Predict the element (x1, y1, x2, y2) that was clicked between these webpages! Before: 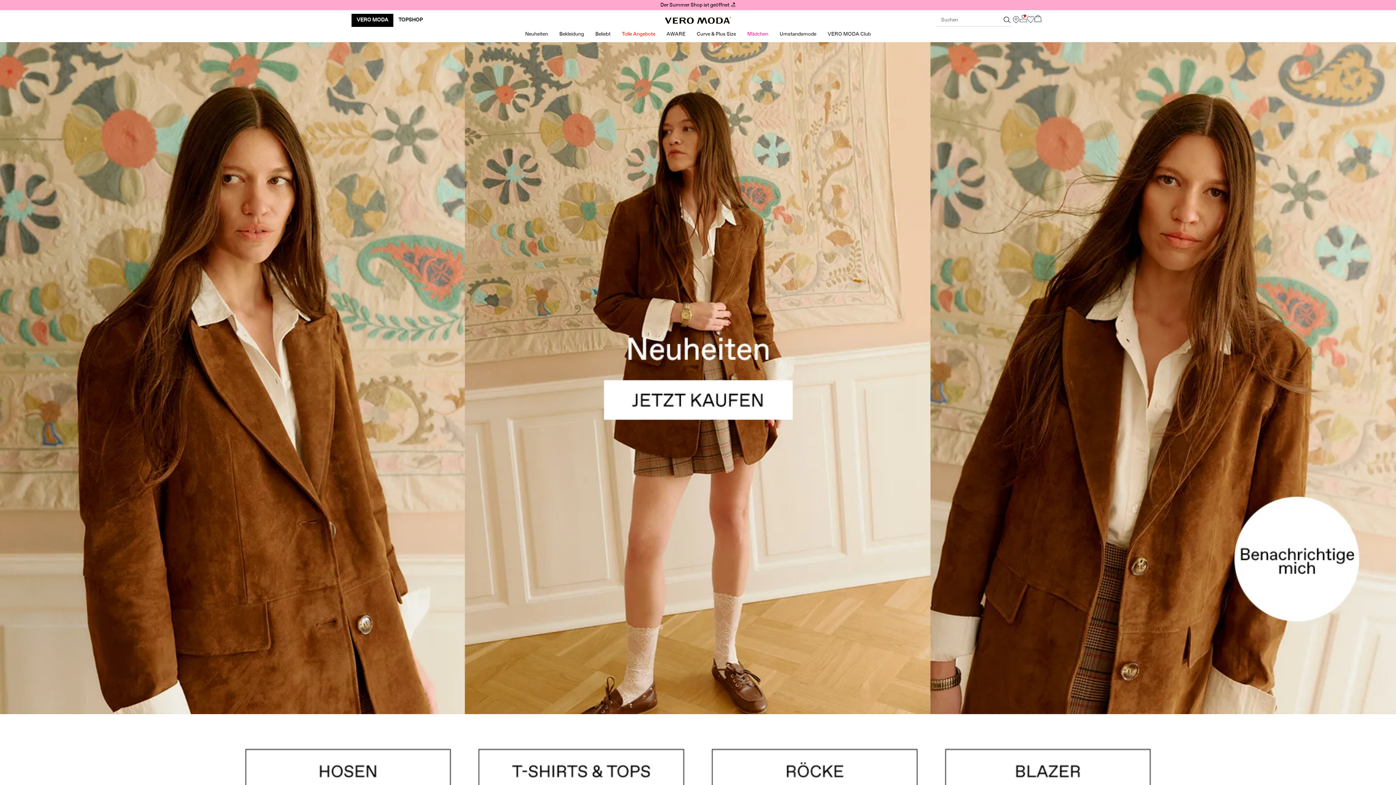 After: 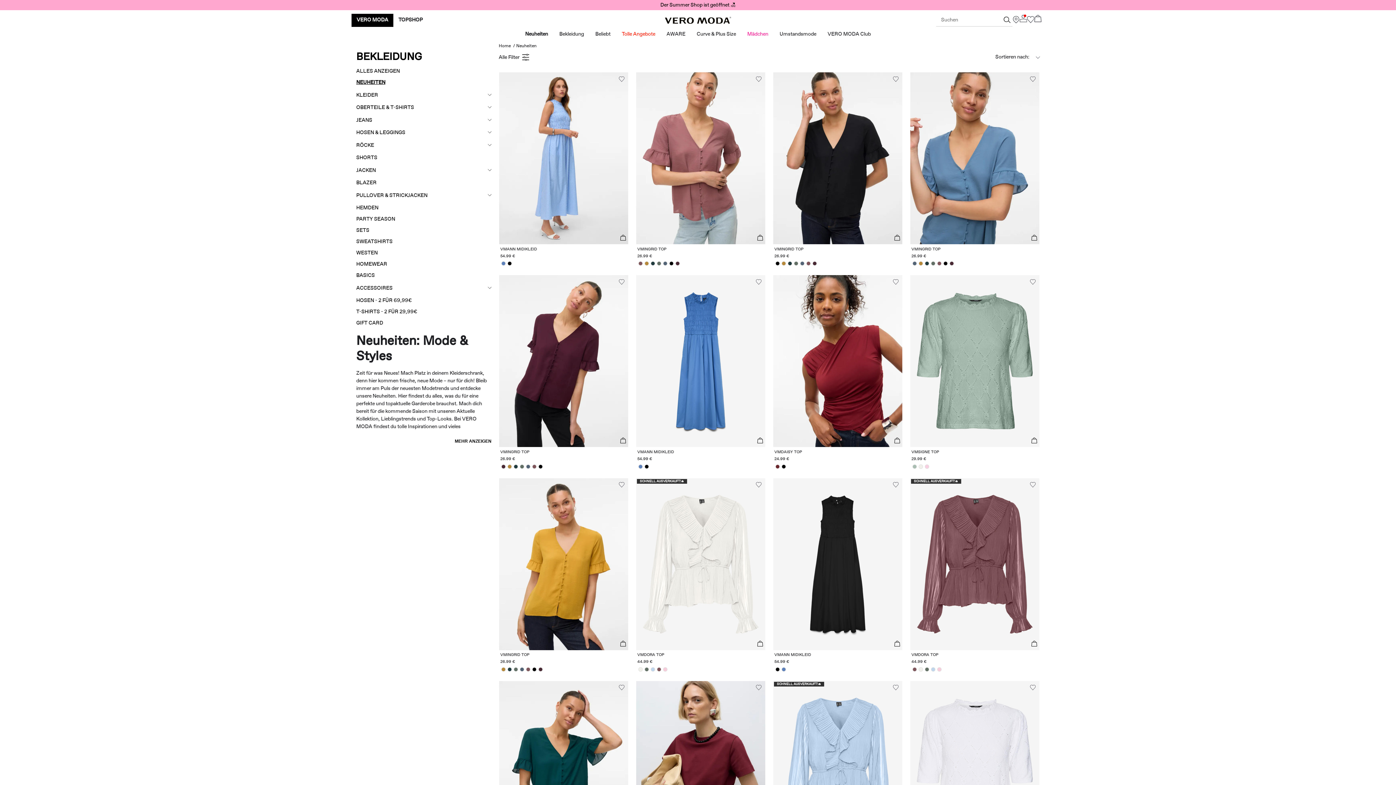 Action: bbox: (525, 30, 548, 38) label: Neuheiten